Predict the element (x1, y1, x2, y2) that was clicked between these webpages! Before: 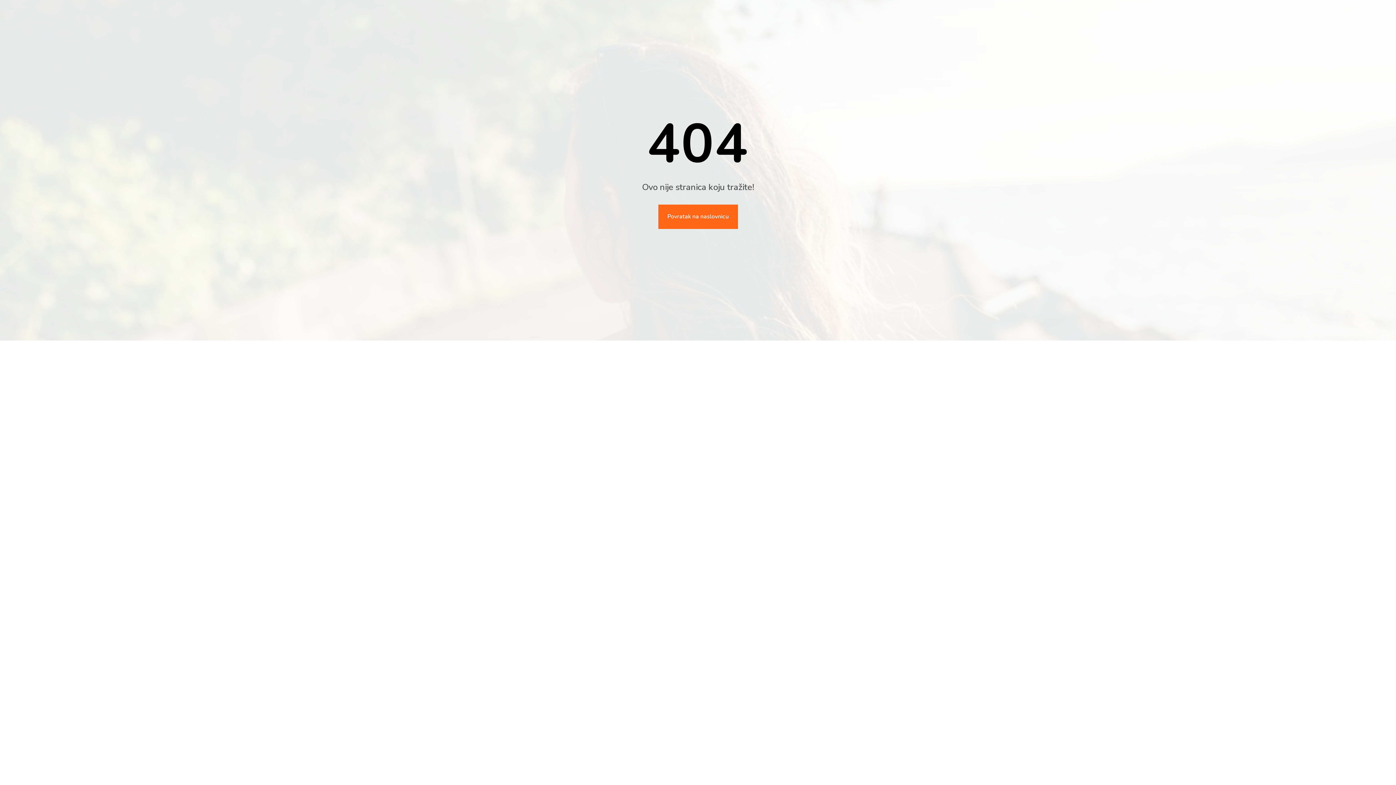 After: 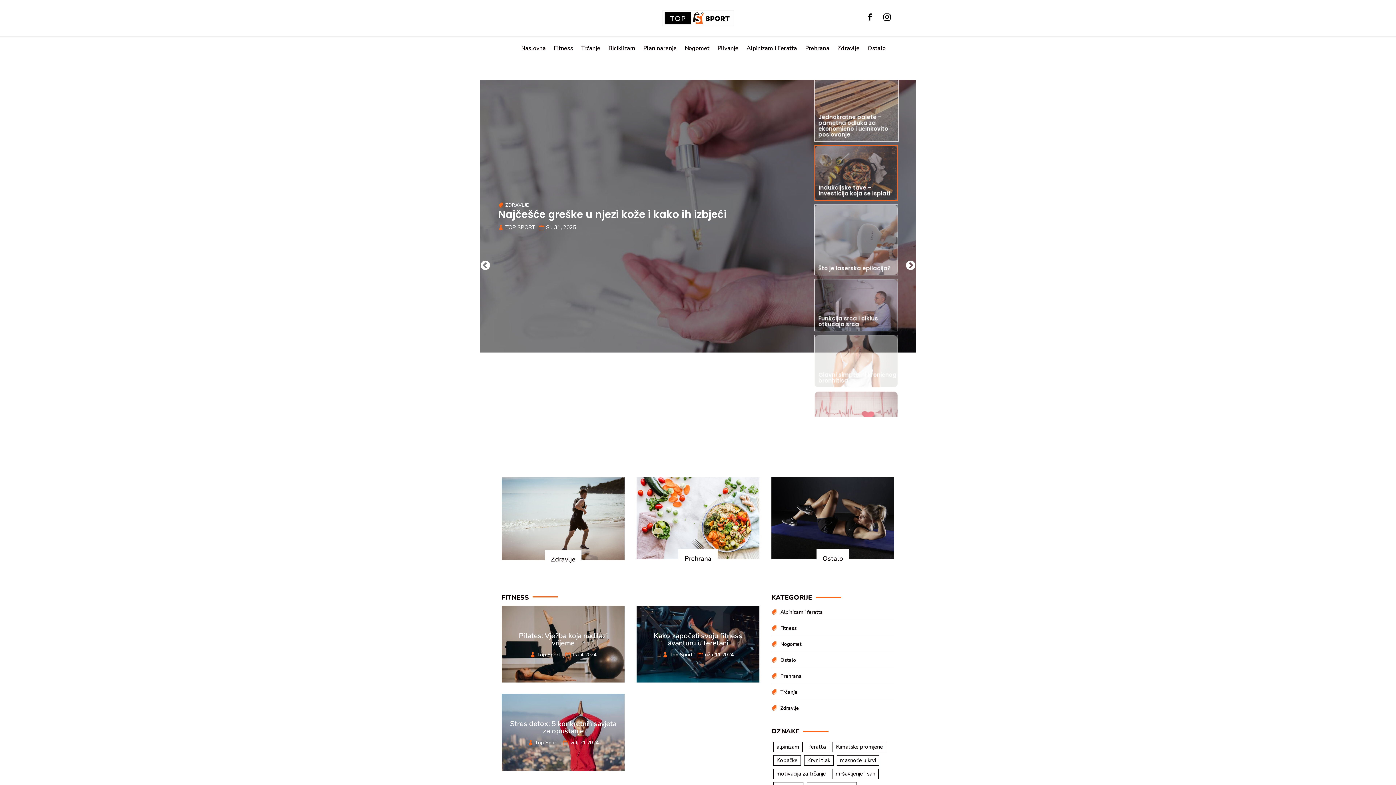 Action: label: Povratak na naslovnicu bbox: (658, 204, 738, 228)